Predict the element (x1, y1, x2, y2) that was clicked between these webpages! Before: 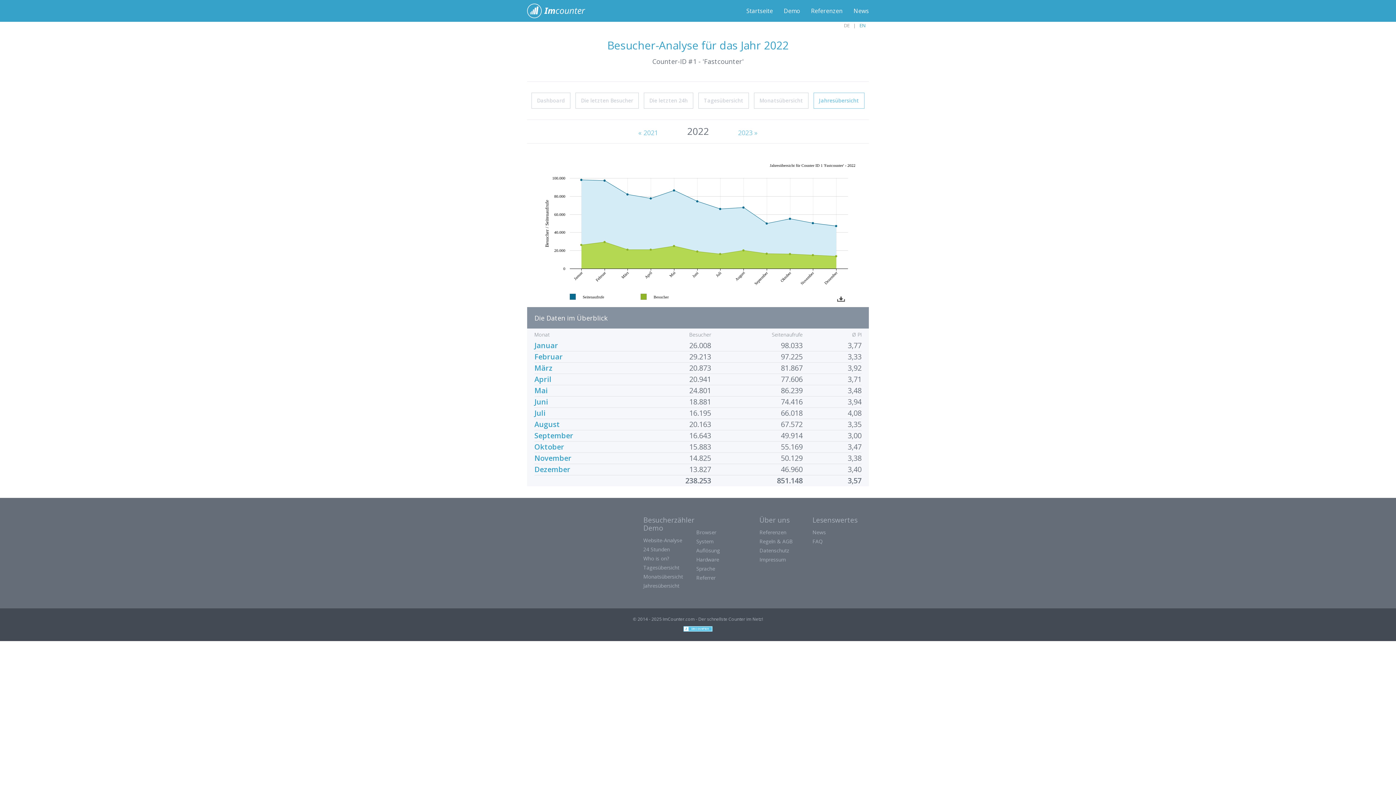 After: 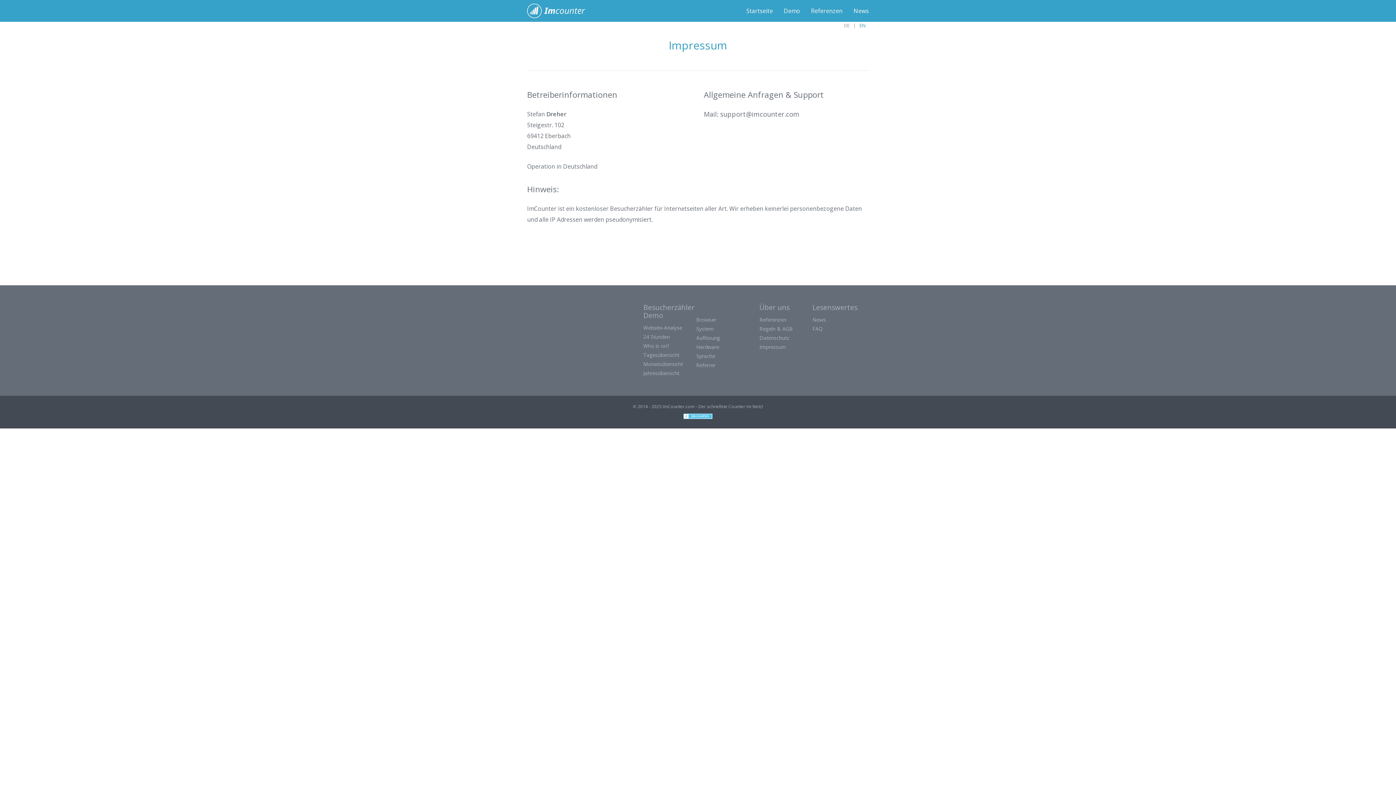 Action: bbox: (759, 556, 786, 563) label: Impressum